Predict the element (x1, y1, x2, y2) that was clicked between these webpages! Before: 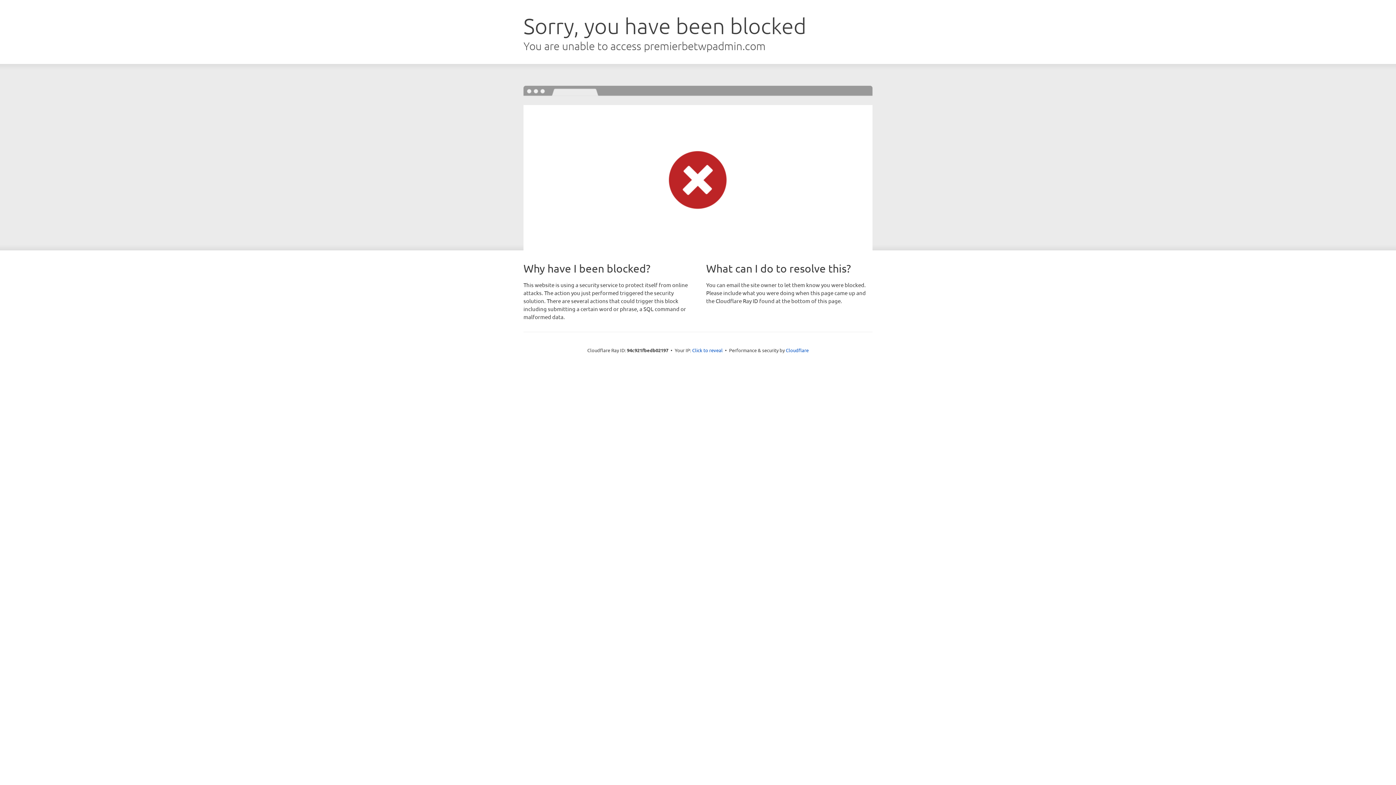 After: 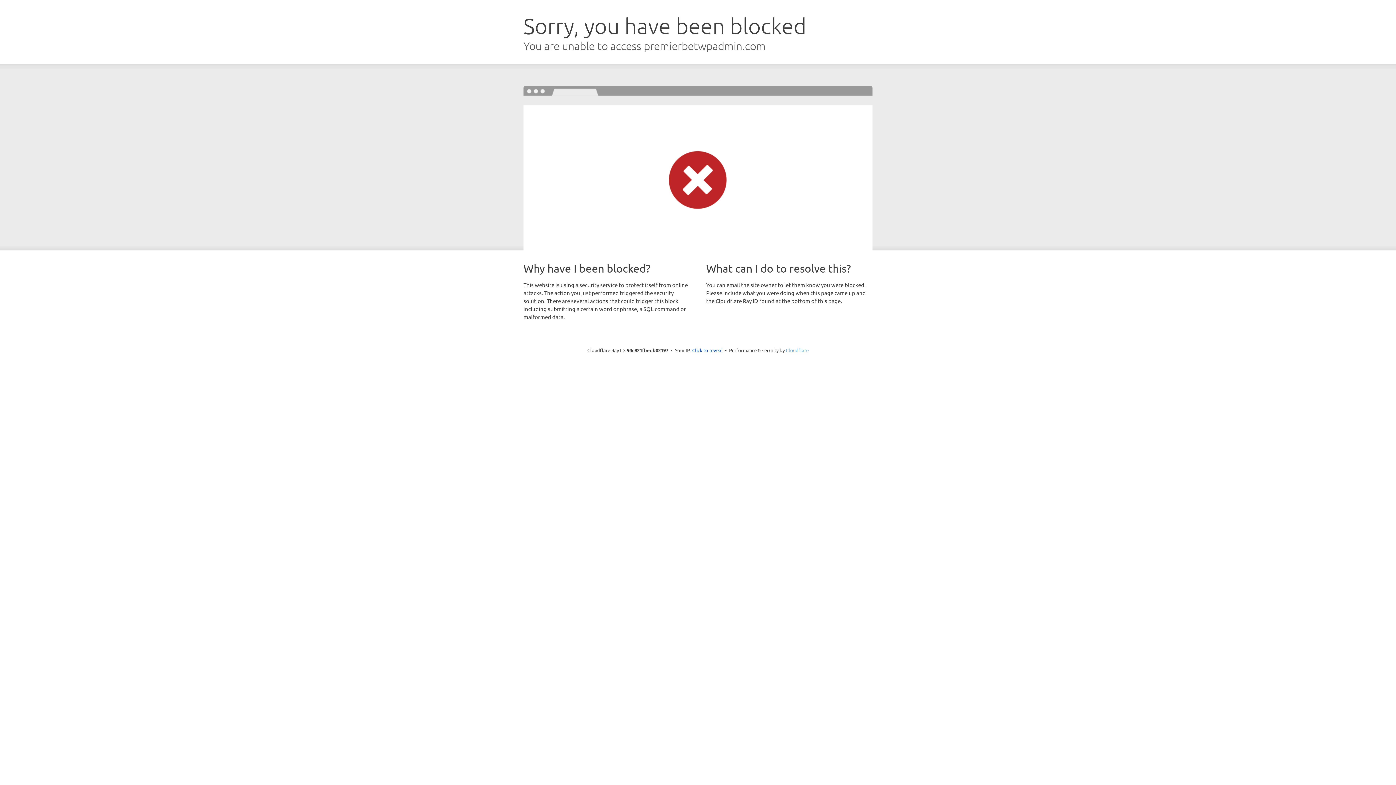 Action: bbox: (786, 347, 808, 353) label: Cloudflare